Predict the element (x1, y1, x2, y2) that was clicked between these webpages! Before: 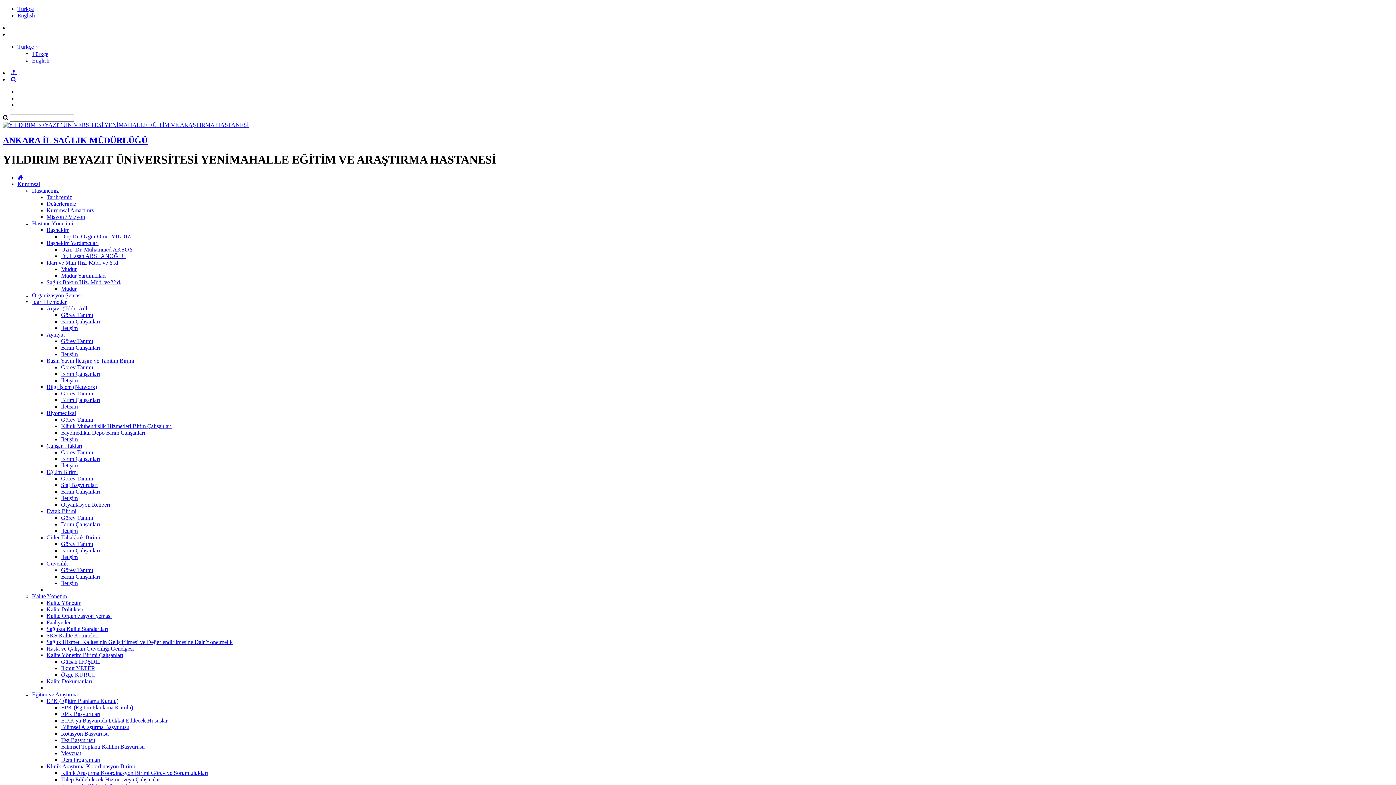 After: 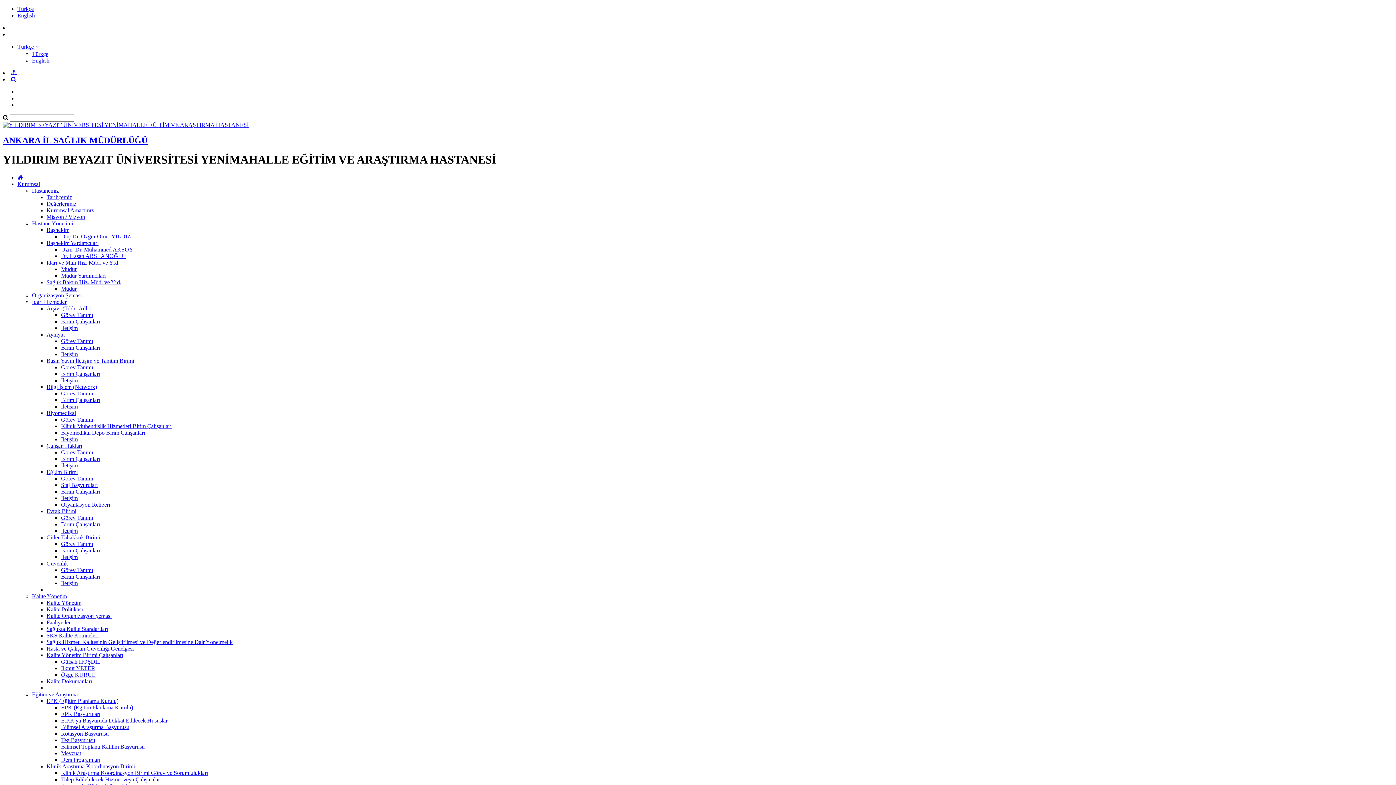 Action: label: Kalite Organizasyon Şeması bbox: (46, 613, 111, 619)